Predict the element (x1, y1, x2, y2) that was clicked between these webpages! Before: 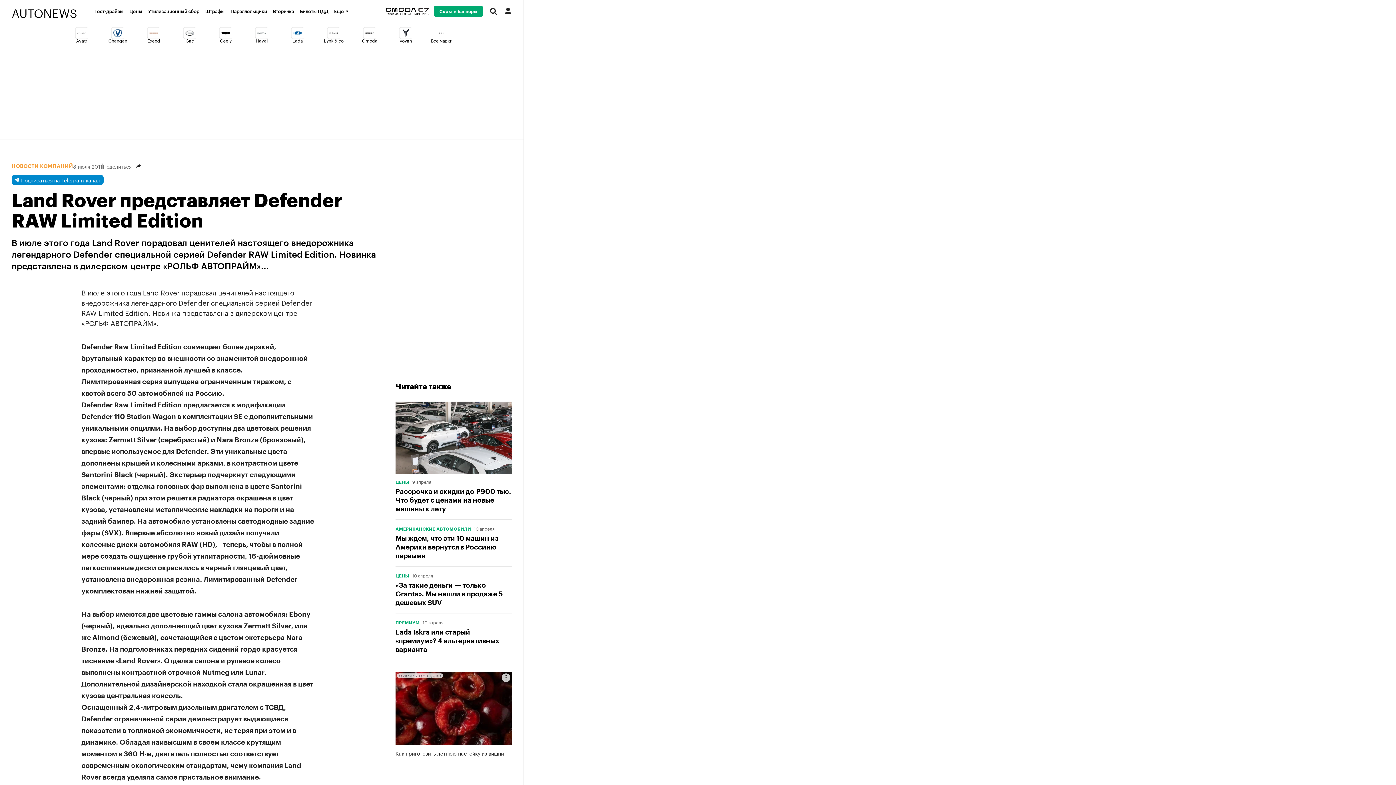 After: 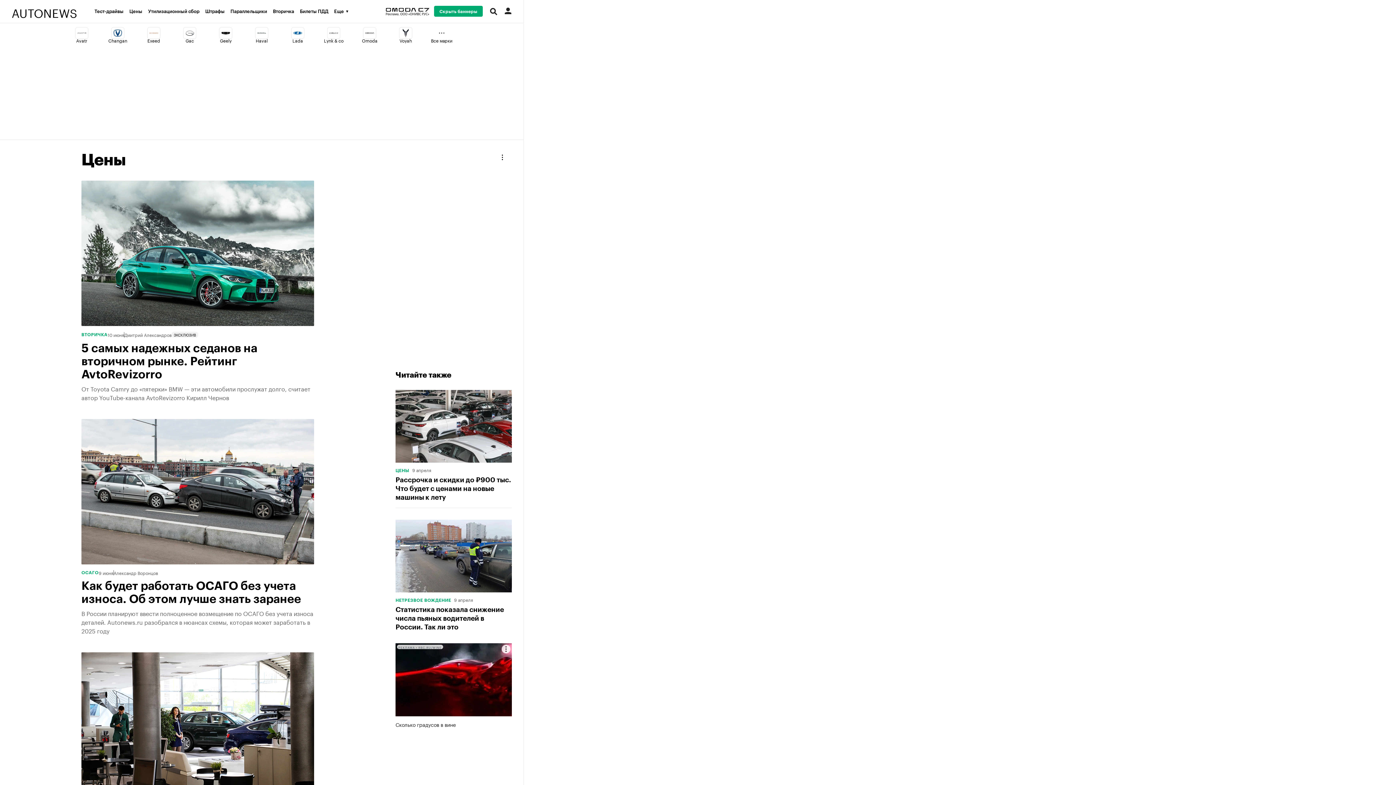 Action: bbox: (129, 9, 148, 13) label: Цены